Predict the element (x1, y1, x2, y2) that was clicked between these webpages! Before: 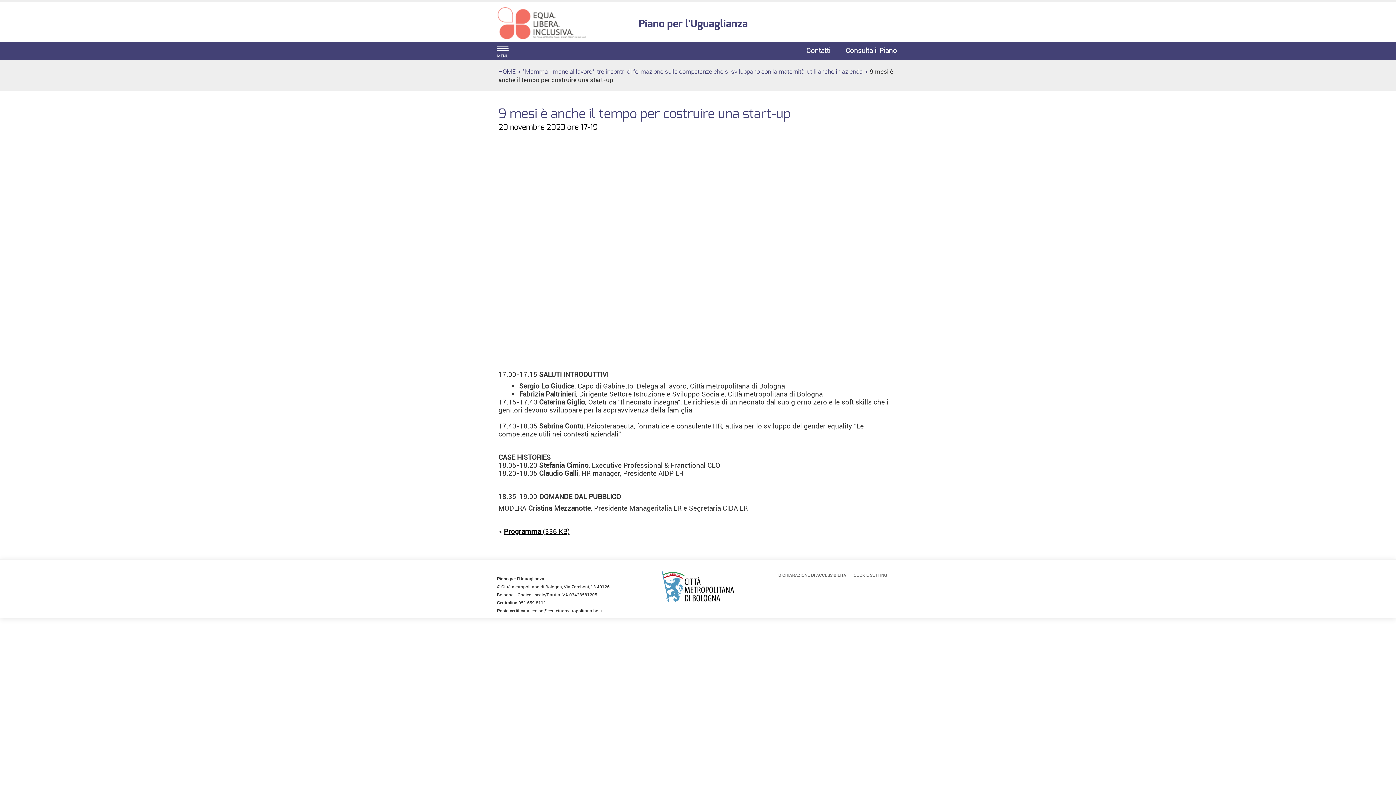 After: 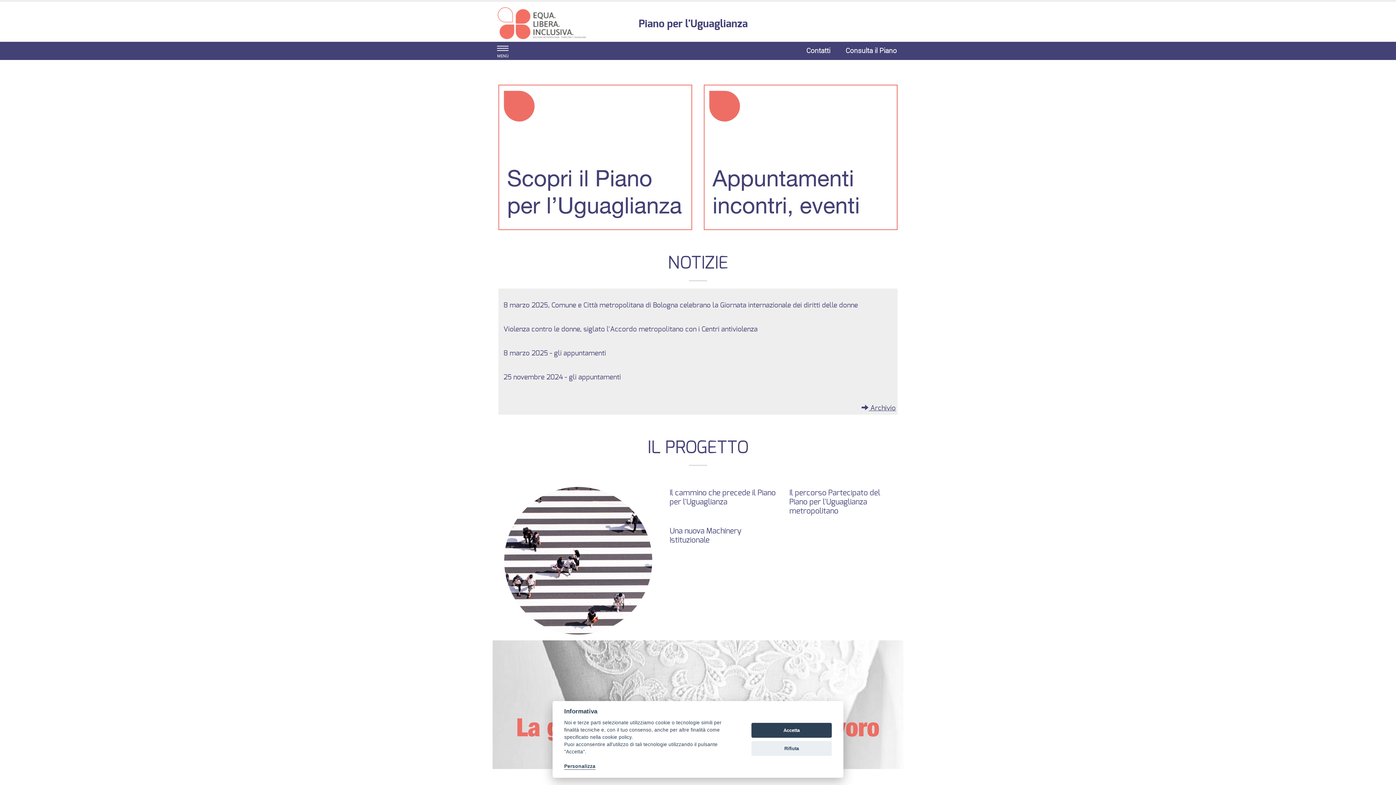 Action: label: HOME bbox: (498, 67, 515, 75)